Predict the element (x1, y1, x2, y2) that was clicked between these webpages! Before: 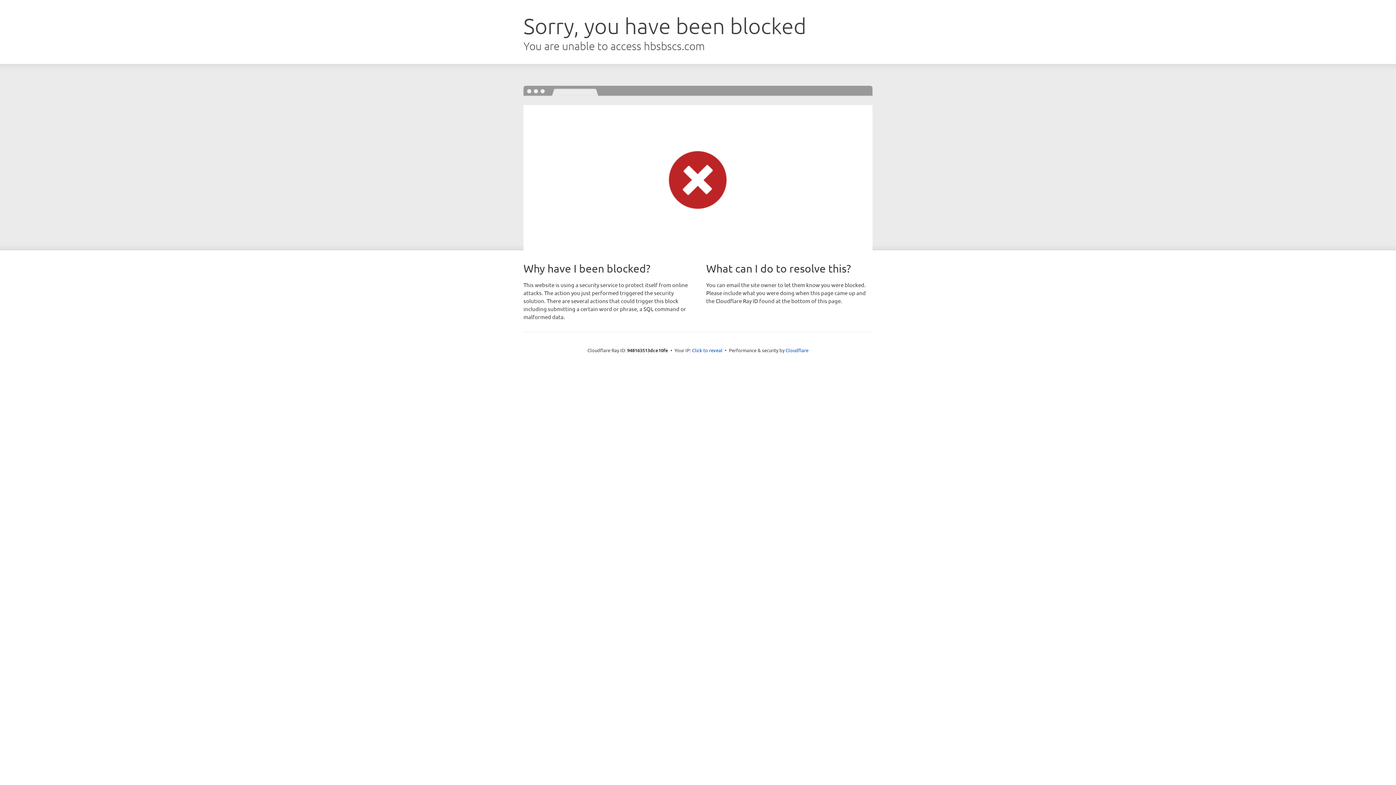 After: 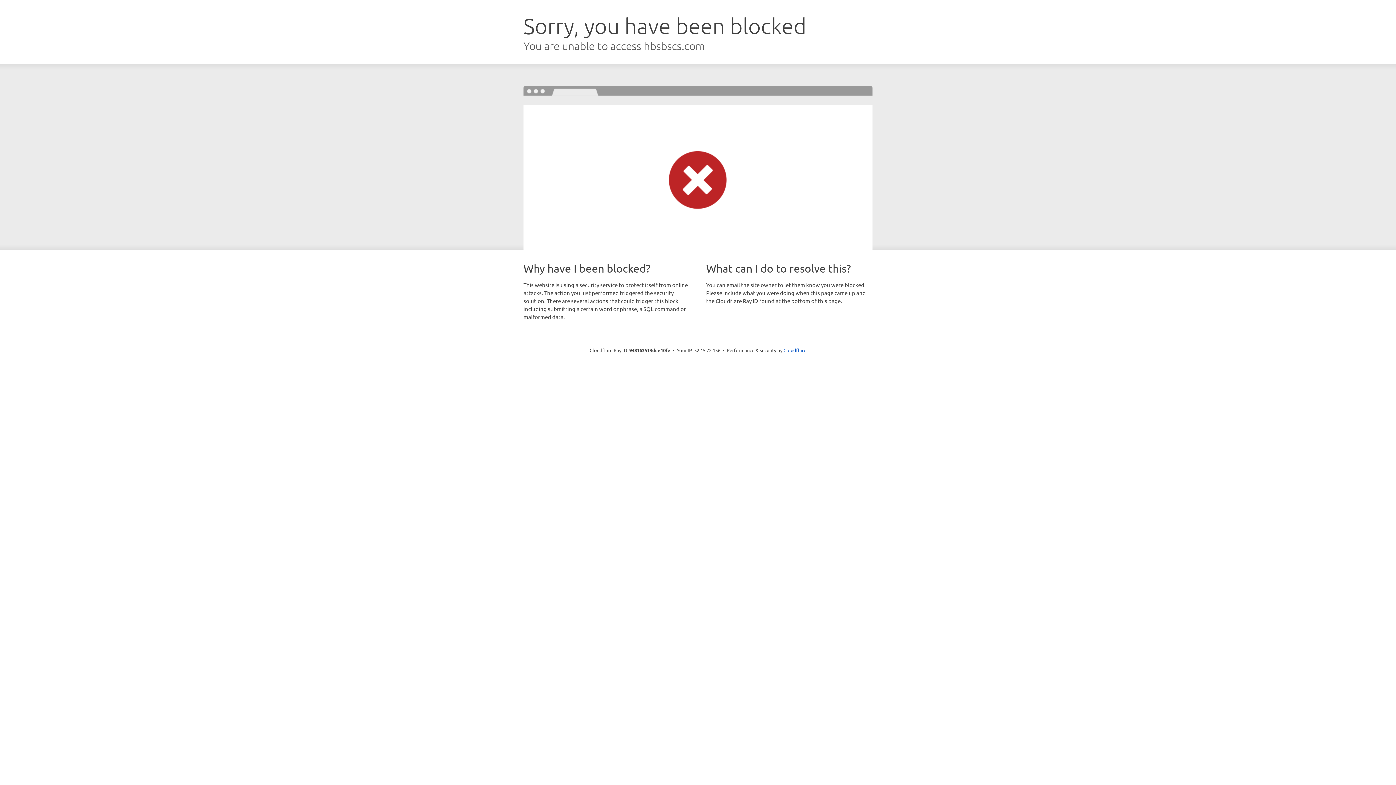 Action: label: Click to reveal bbox: (692, 346, 722, 353)